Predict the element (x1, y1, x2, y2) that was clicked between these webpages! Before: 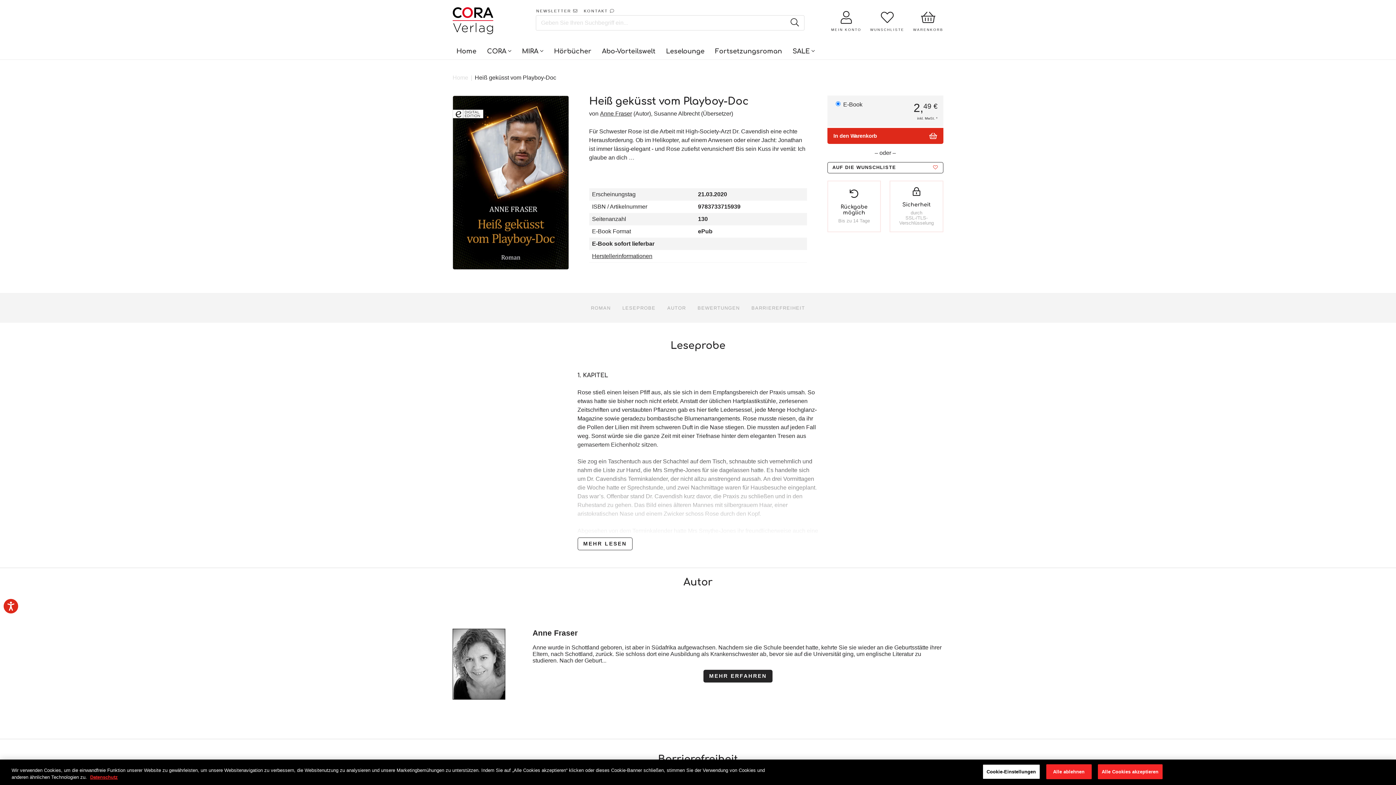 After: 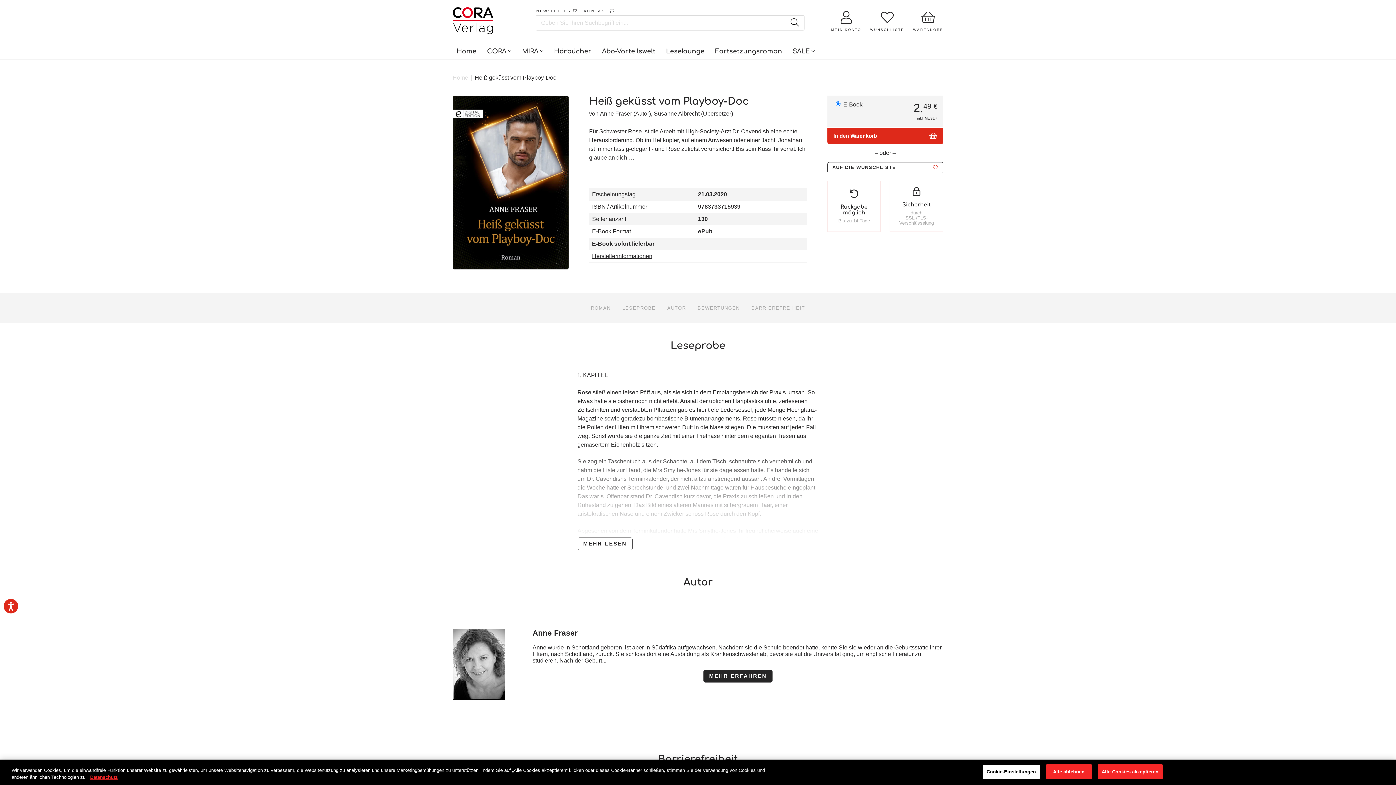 Action: bbox: (697, 305, 739, 310) label: BEWERTUNGEN